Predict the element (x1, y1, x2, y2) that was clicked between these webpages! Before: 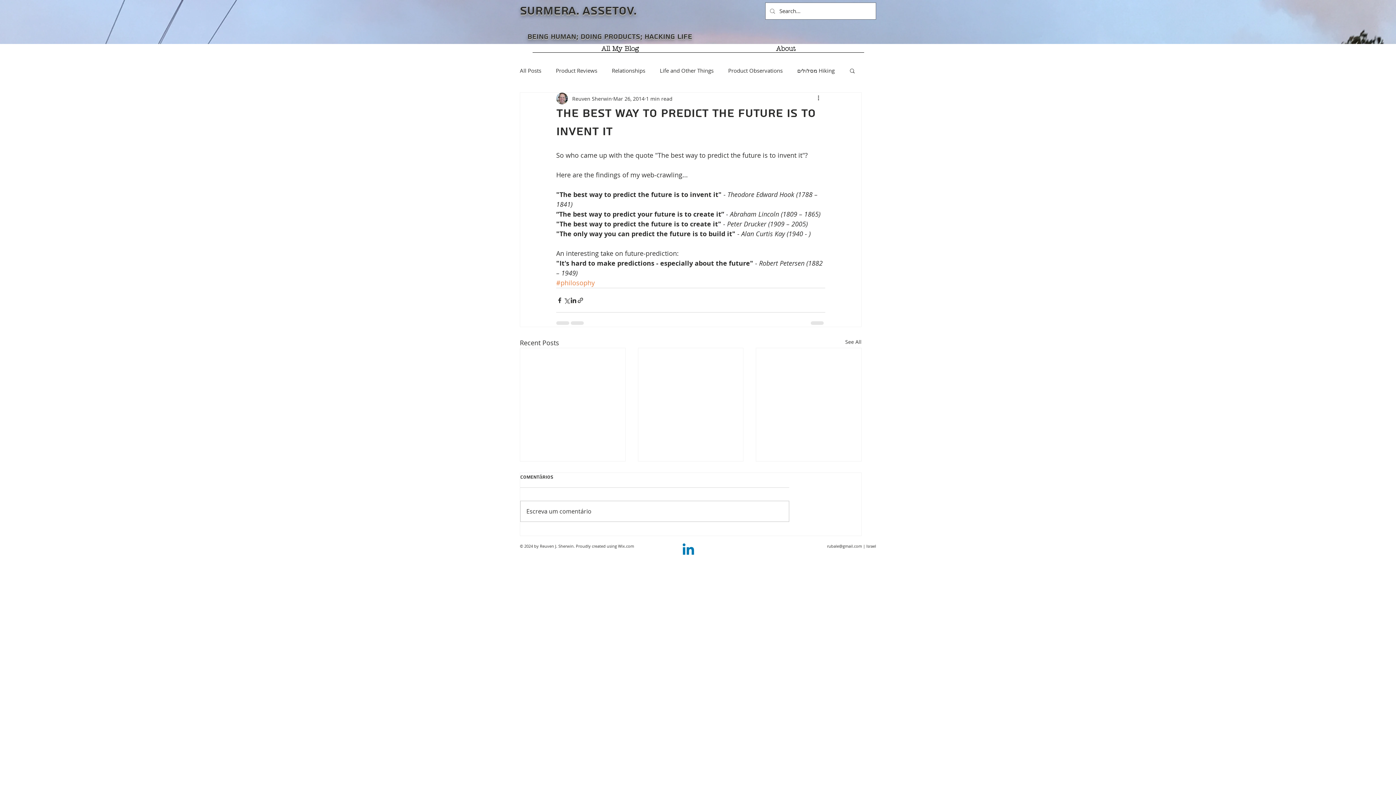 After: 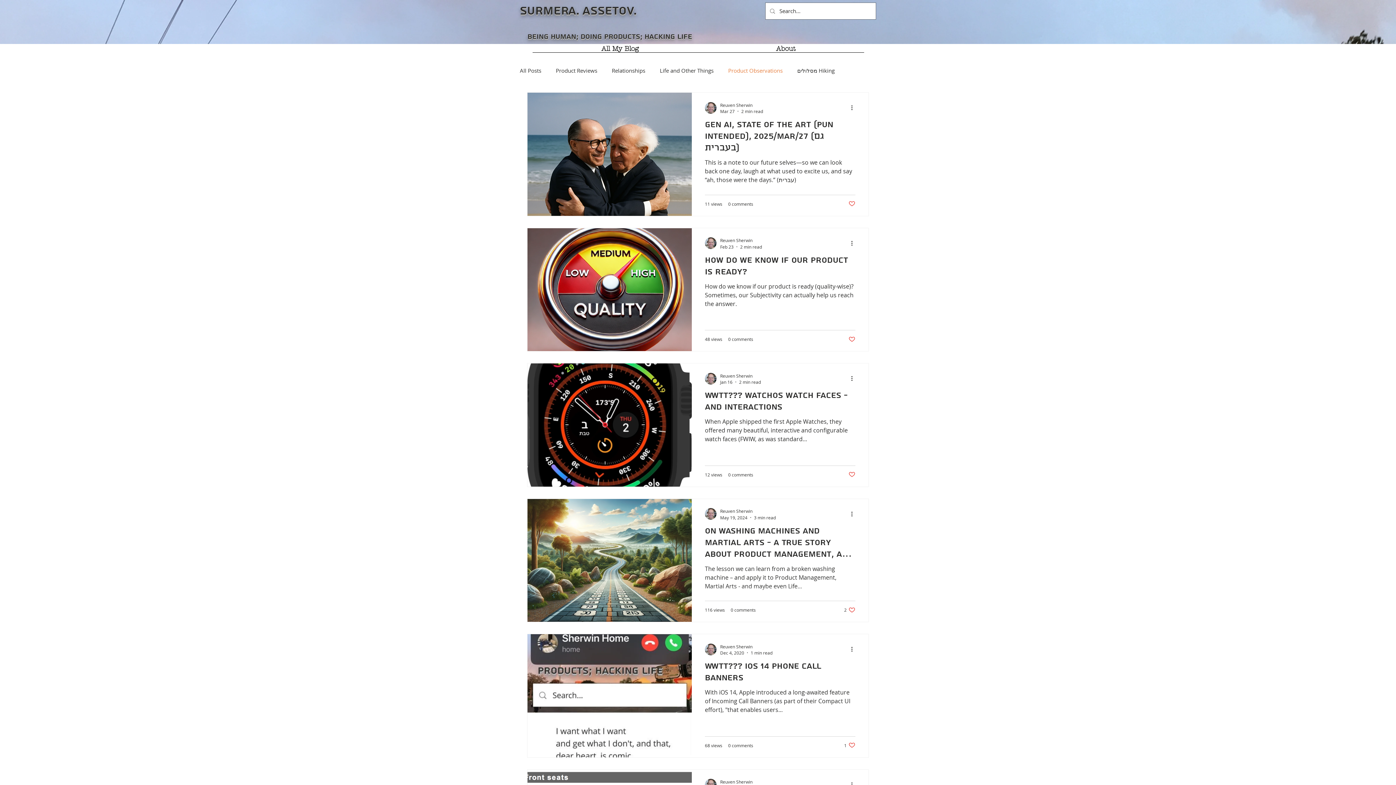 Action: bbox: (728, 66, 782, 74) label: Product Observations